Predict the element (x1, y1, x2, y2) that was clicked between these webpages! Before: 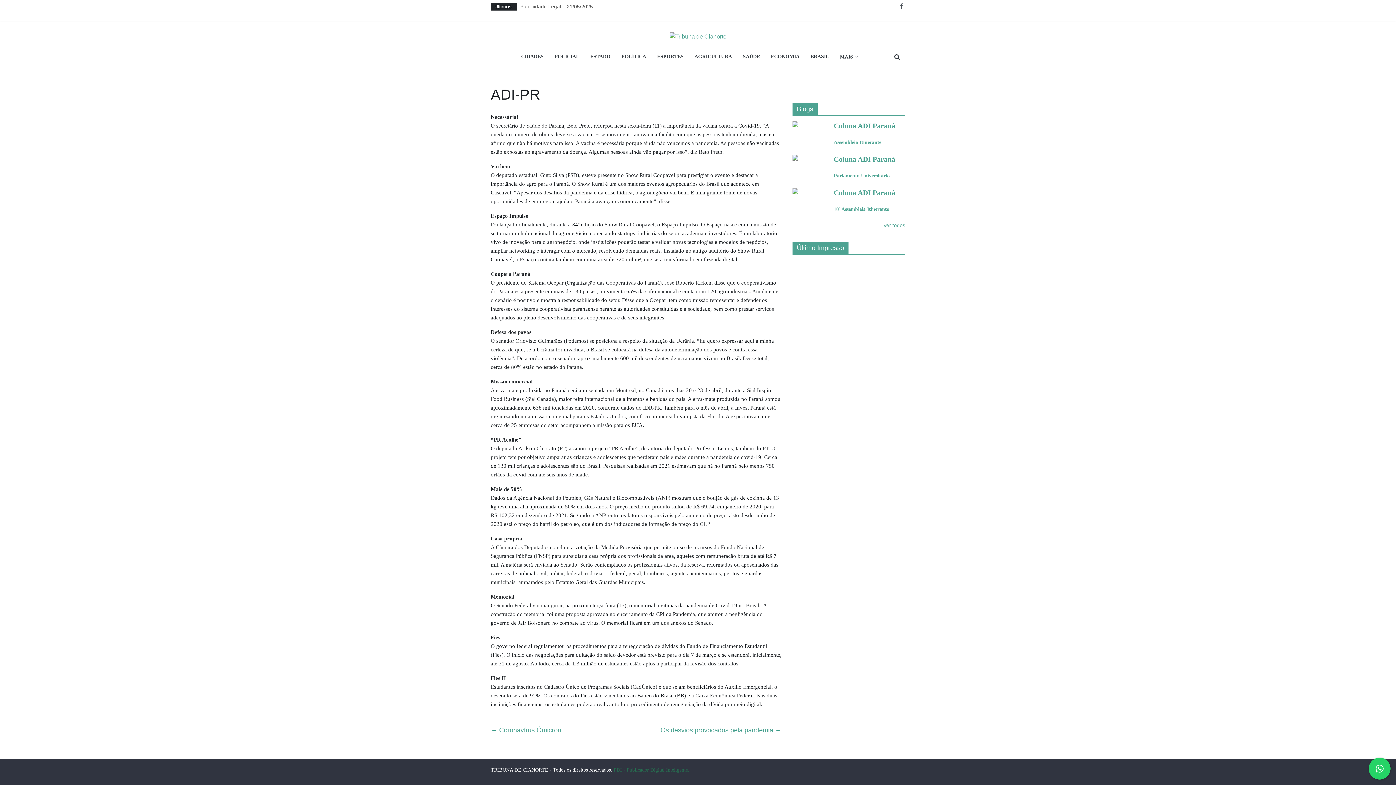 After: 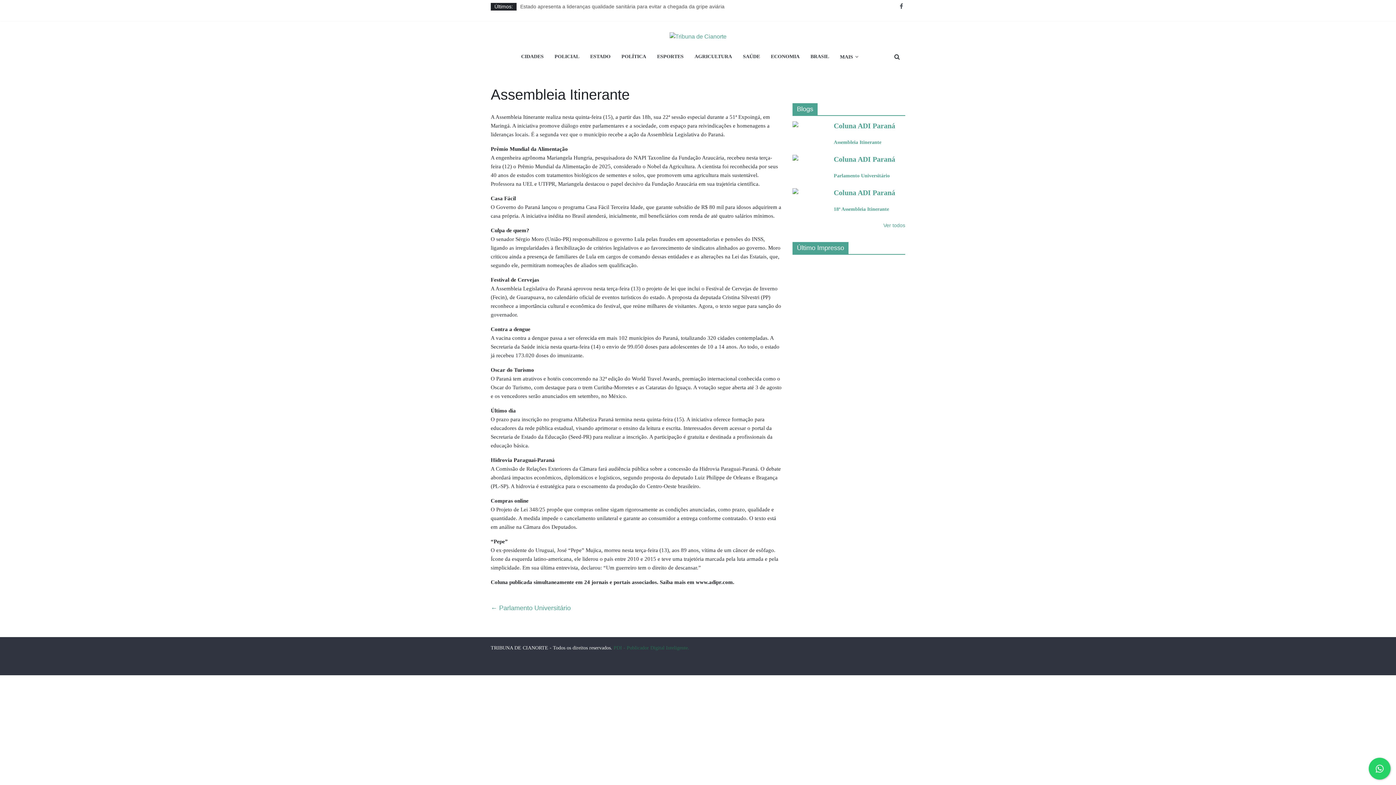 Action: bbox: (833, 139, 905, 151) label: Assembleia Itinerante